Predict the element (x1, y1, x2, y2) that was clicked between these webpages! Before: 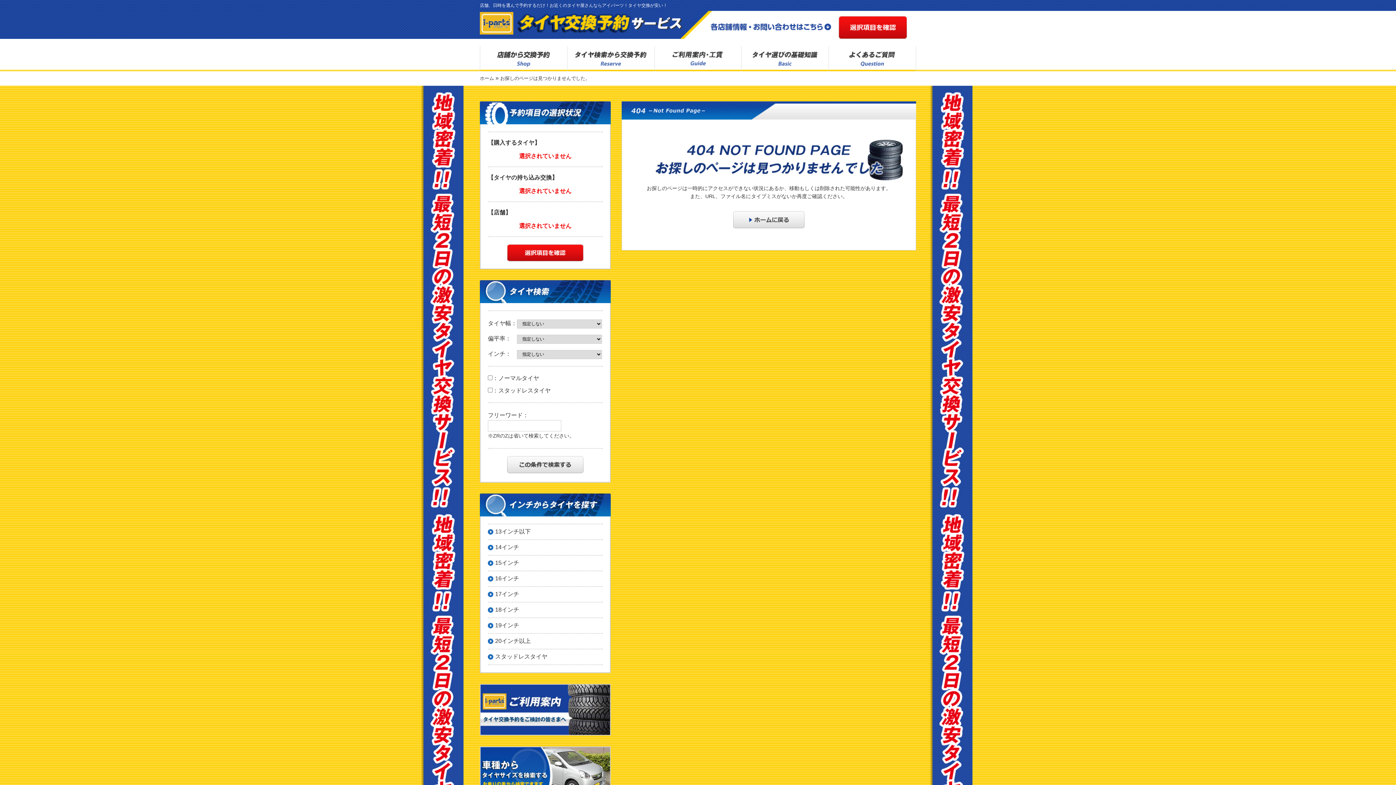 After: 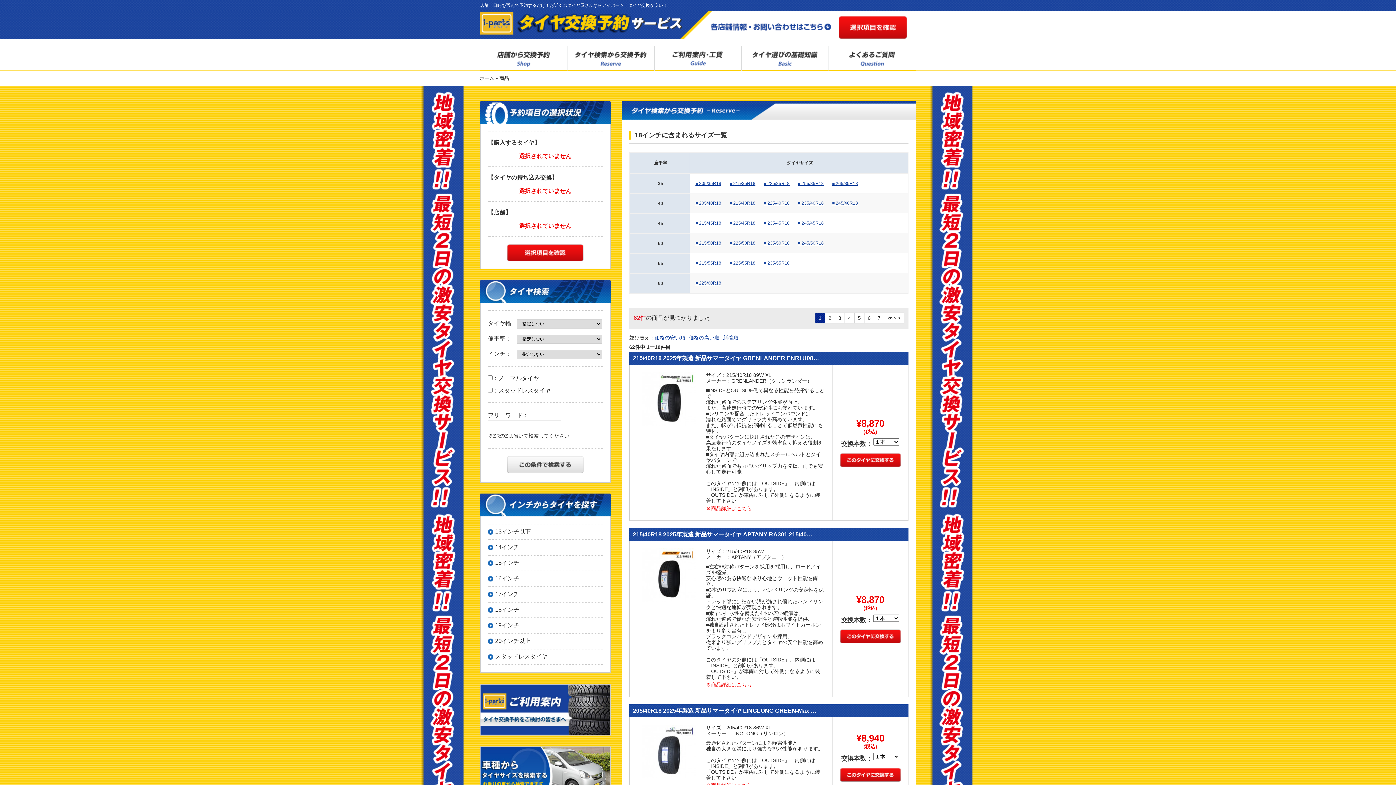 Action: label: 18インチ bbox: (488, 606, 519, 614)